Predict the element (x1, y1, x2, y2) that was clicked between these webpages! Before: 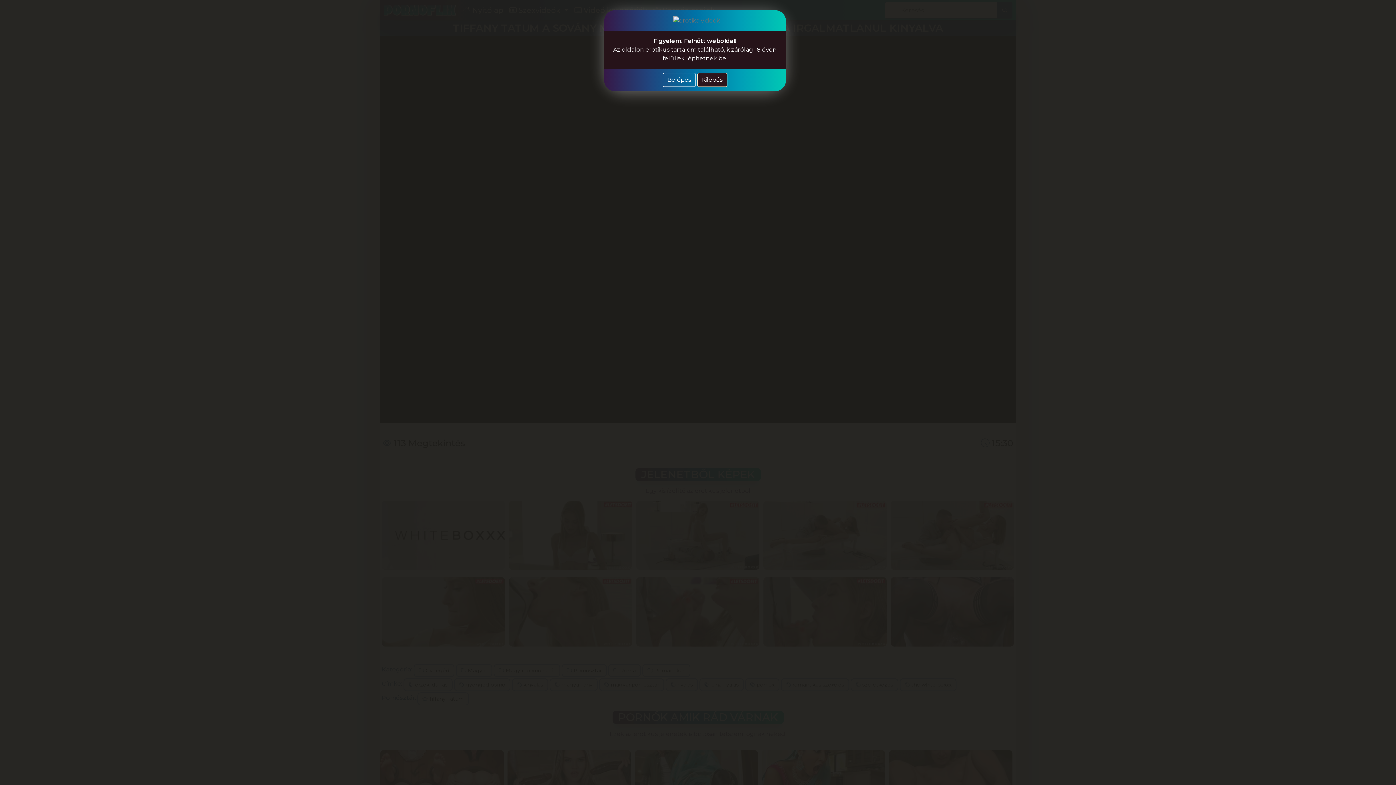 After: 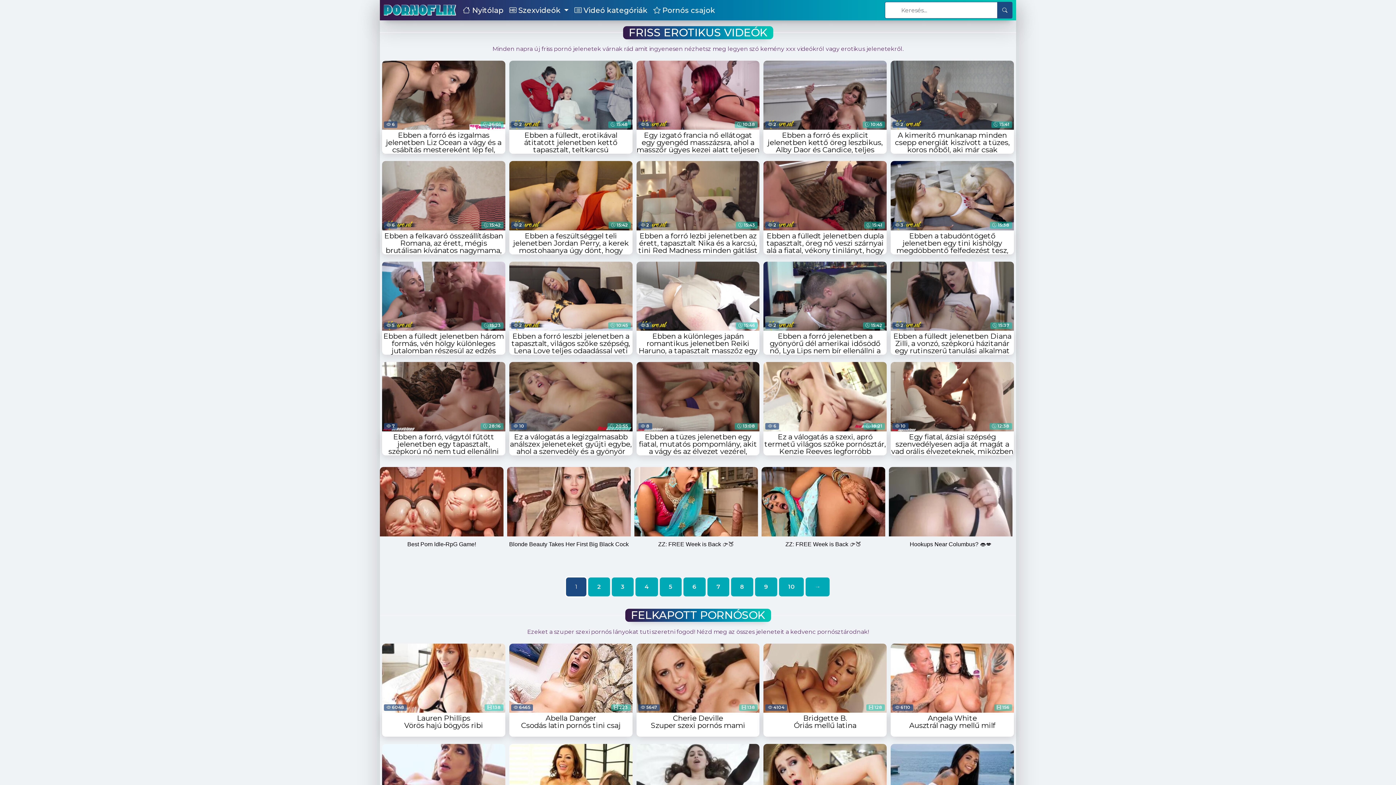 Action: bbox: (662, 73, 695, 86) label: Belépés